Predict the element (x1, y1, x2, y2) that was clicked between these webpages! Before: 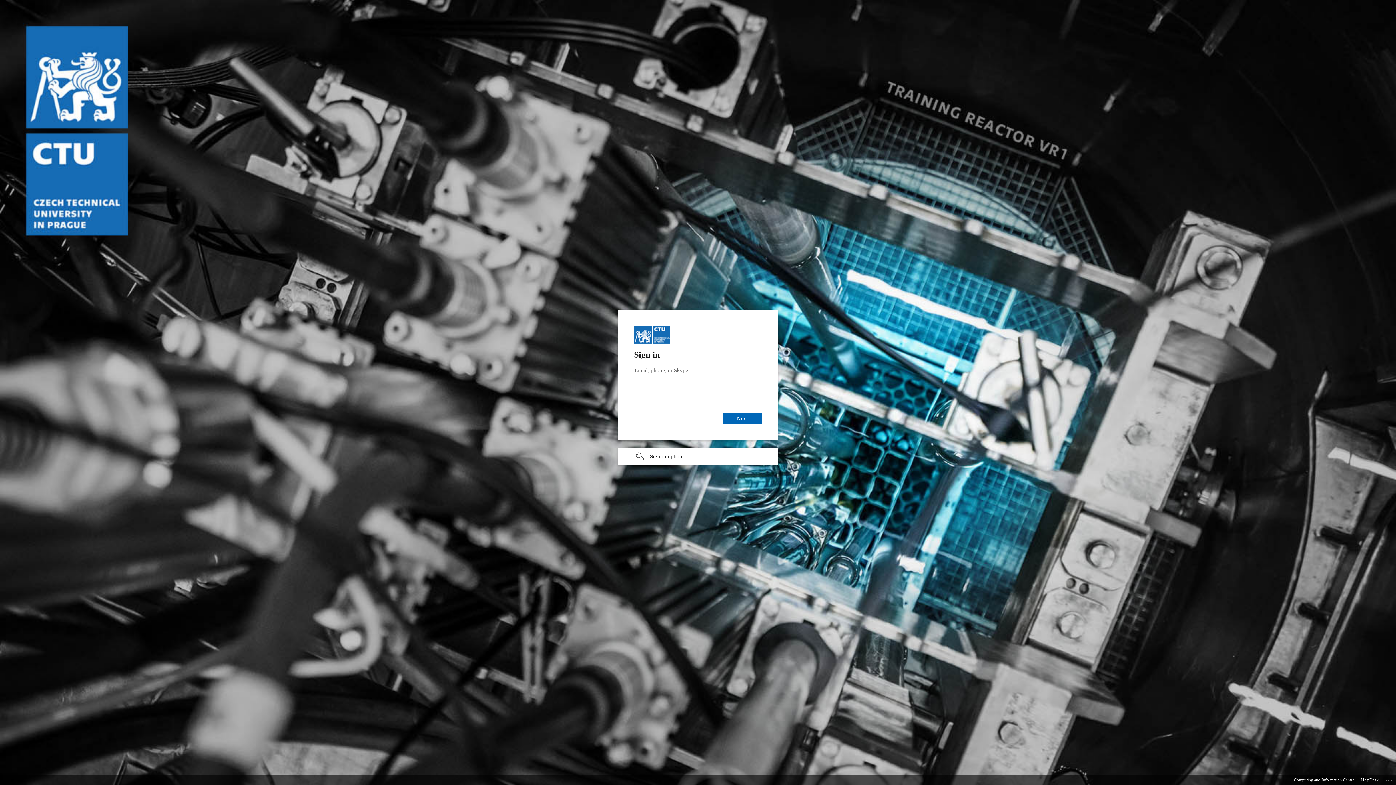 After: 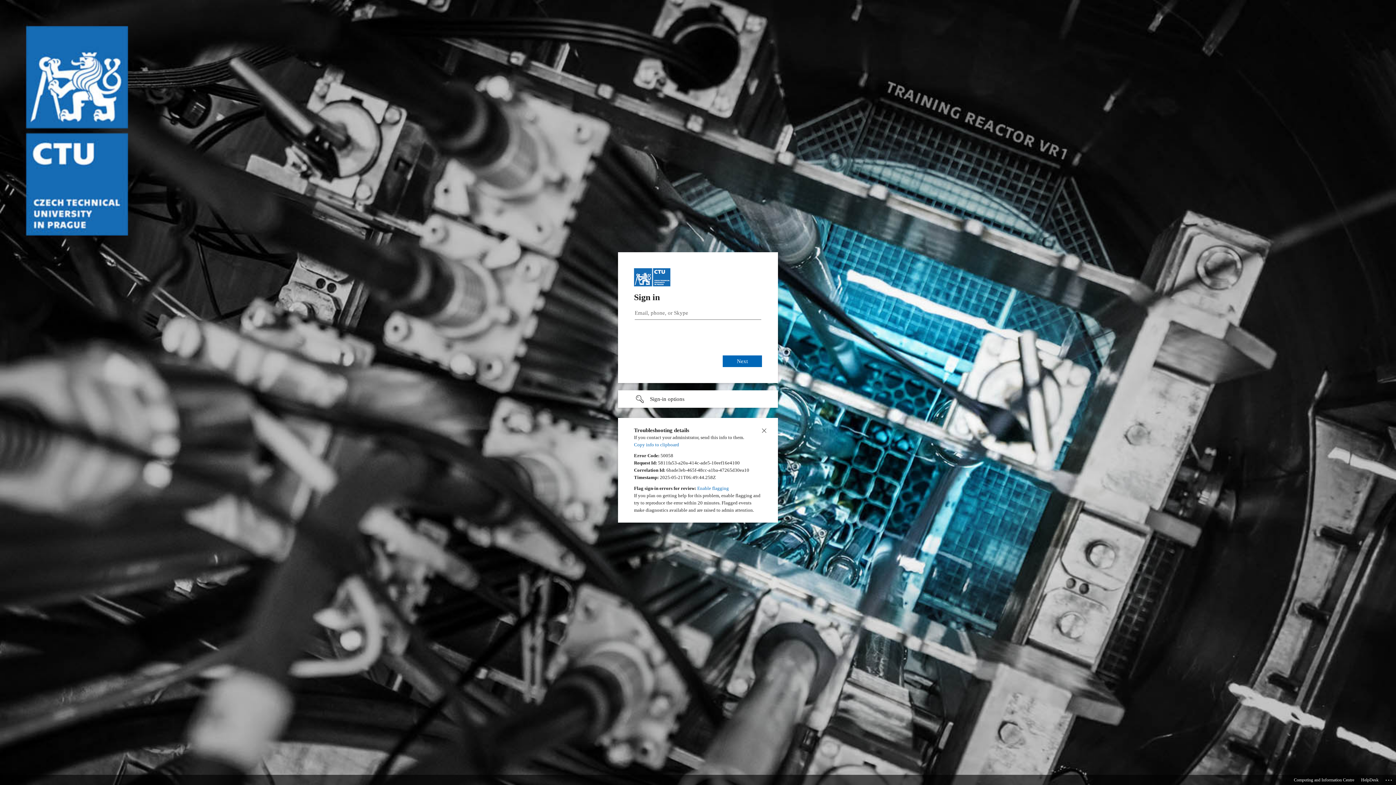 Action: bbox: (1385, 775, 1393, 783) label: Click here for troubleshooting information